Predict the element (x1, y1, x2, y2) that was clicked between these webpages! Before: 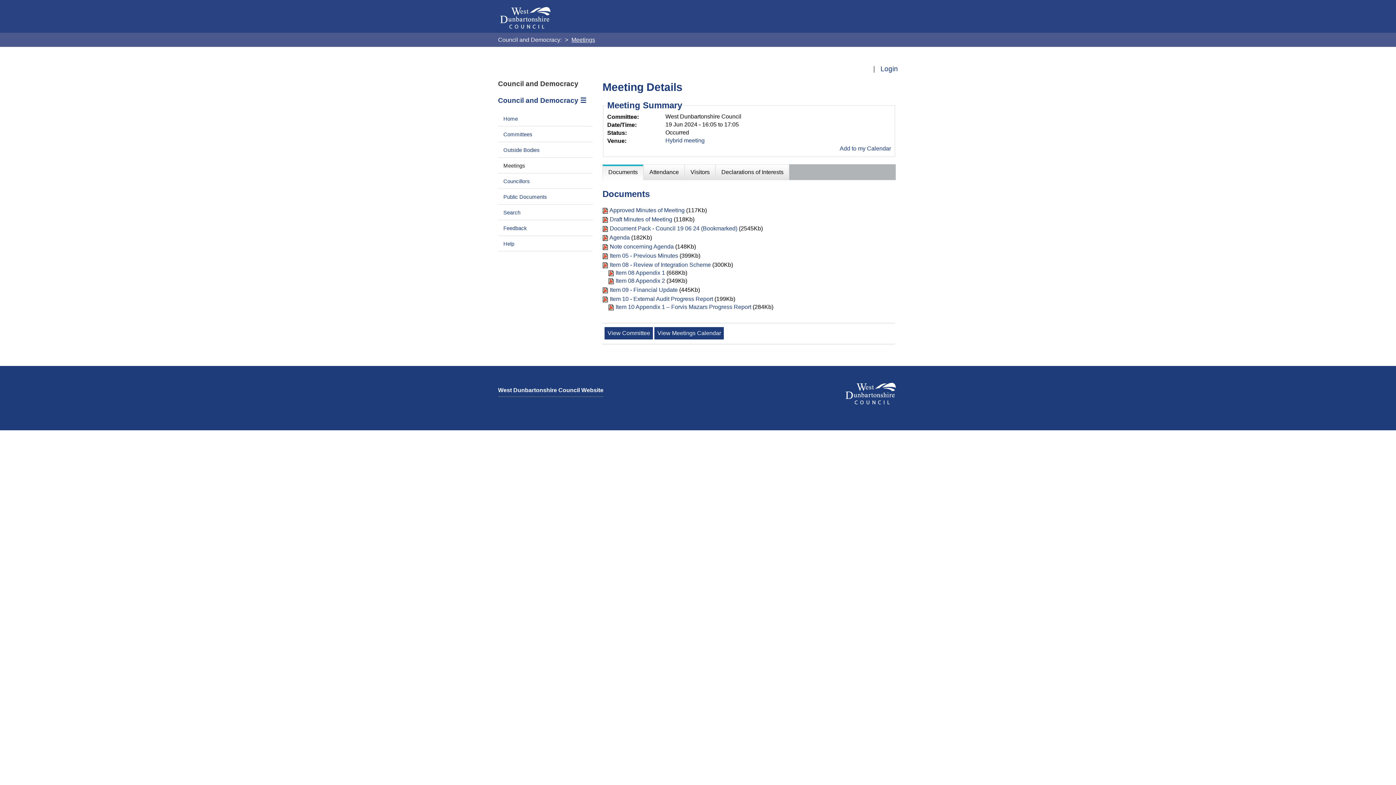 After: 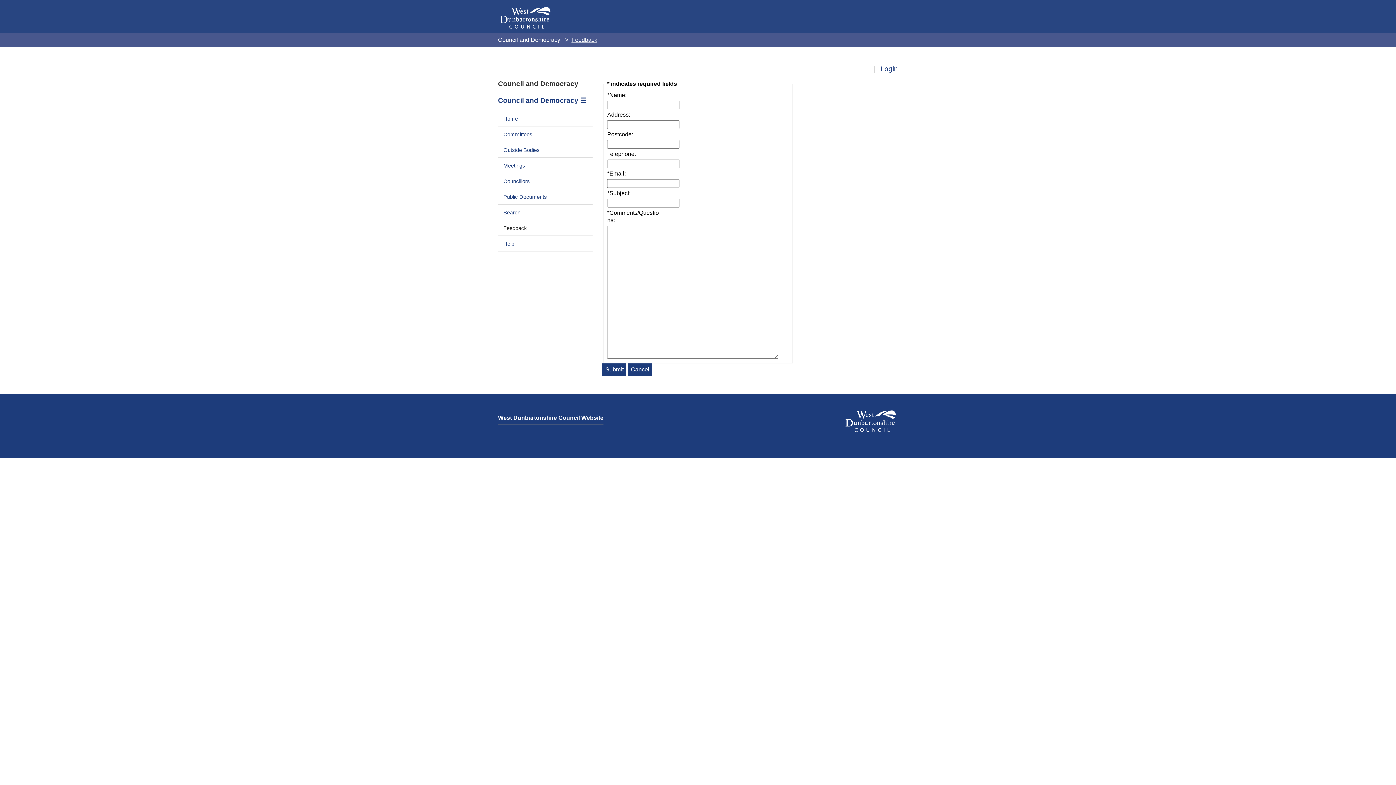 Action: bbox: (498, 221, 532, 235) label: Feedback